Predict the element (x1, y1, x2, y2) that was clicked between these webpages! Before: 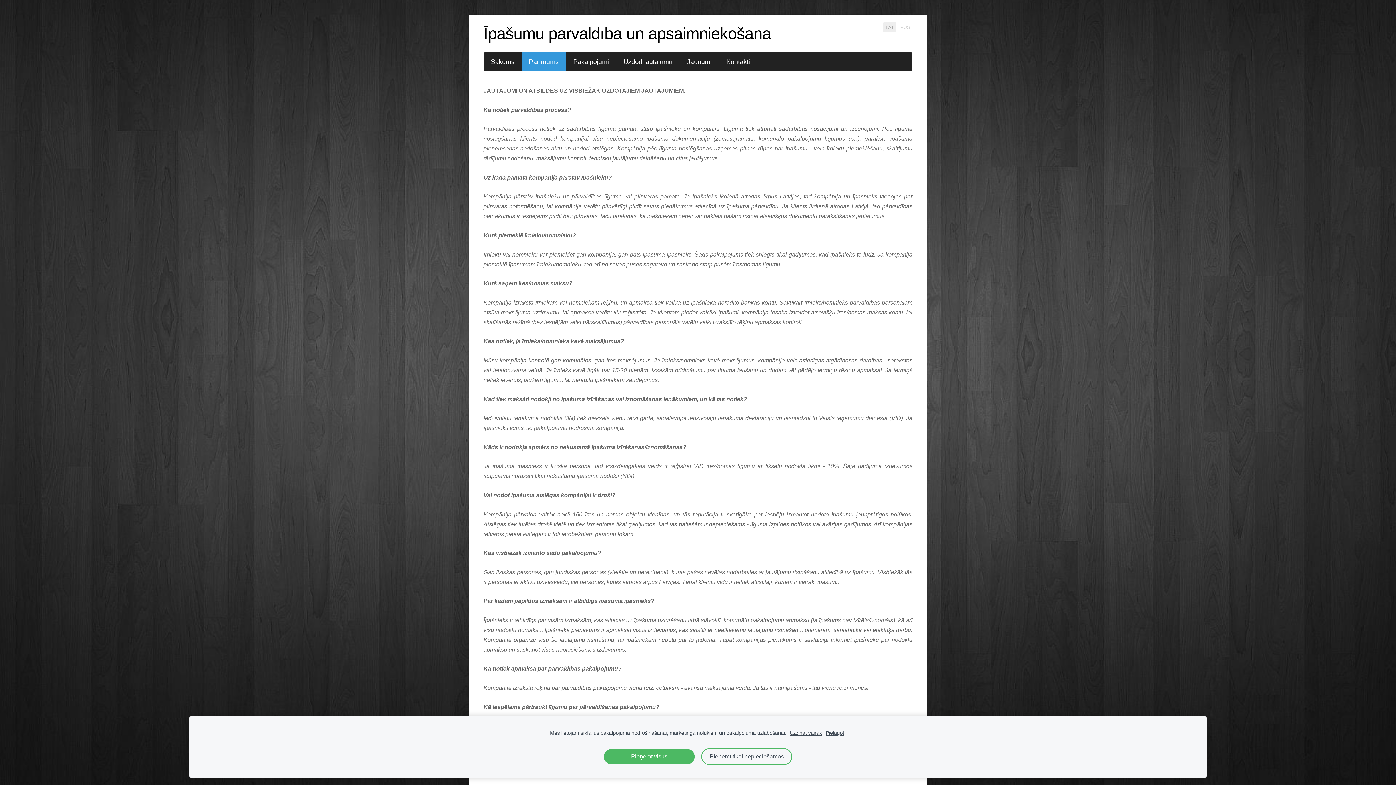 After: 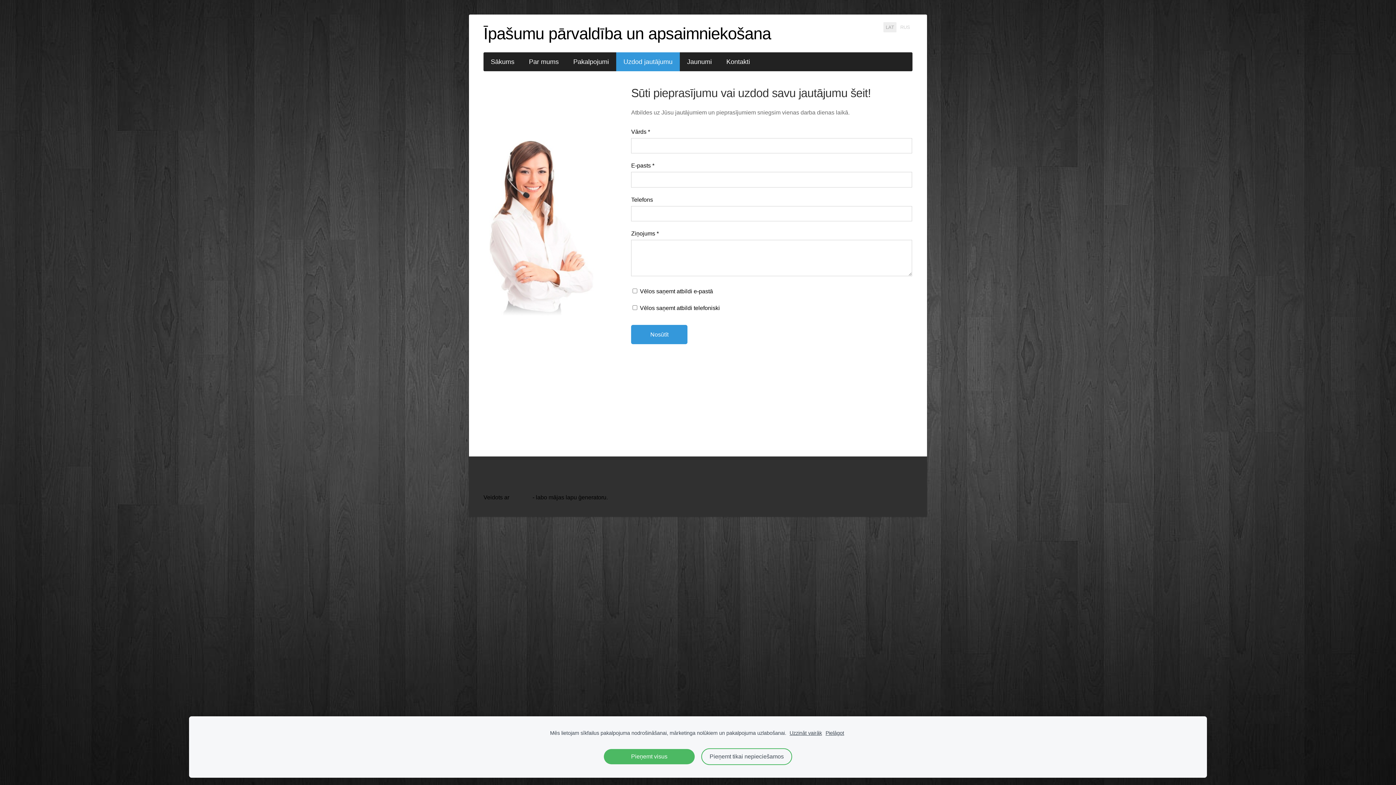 Action: label: Uzdod jautājumu bbox: (616, 52, 680, 71)